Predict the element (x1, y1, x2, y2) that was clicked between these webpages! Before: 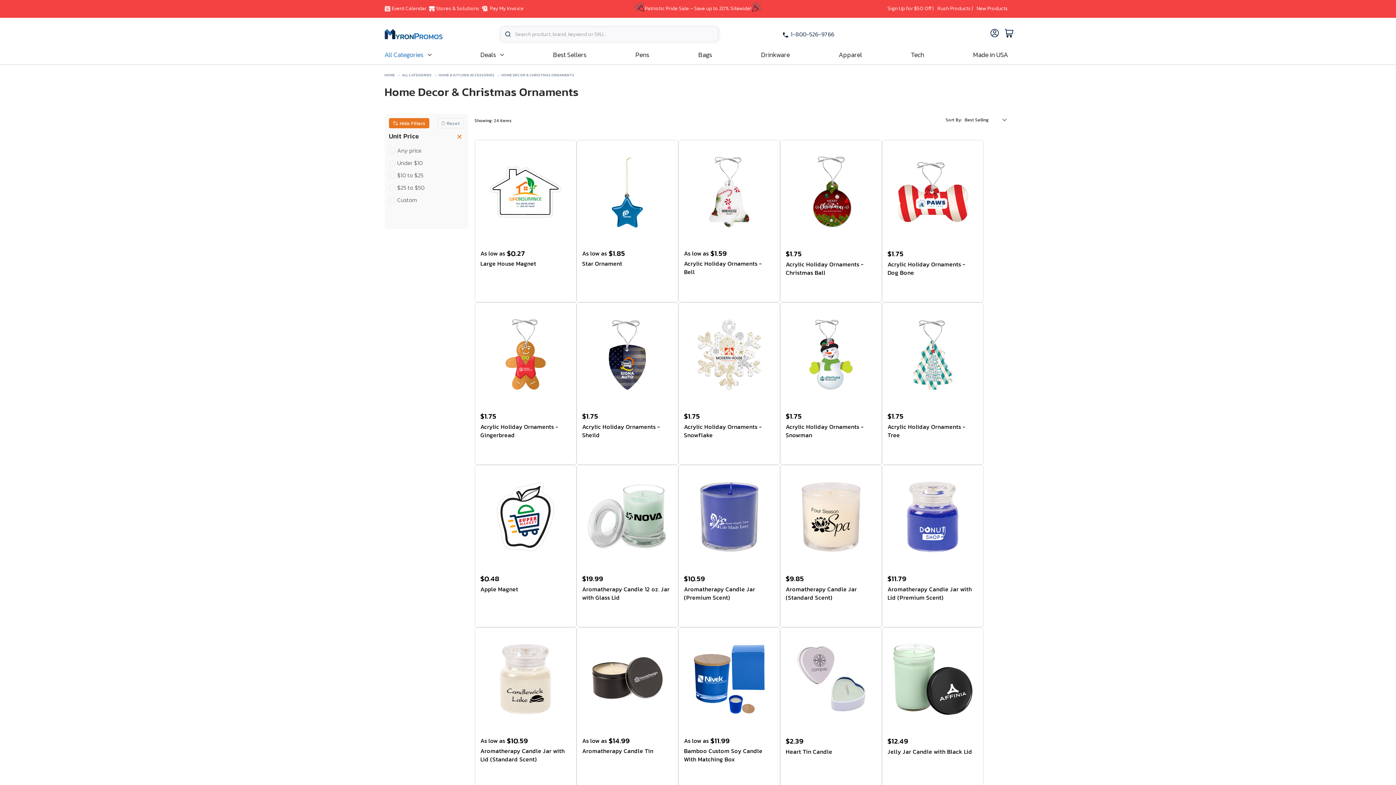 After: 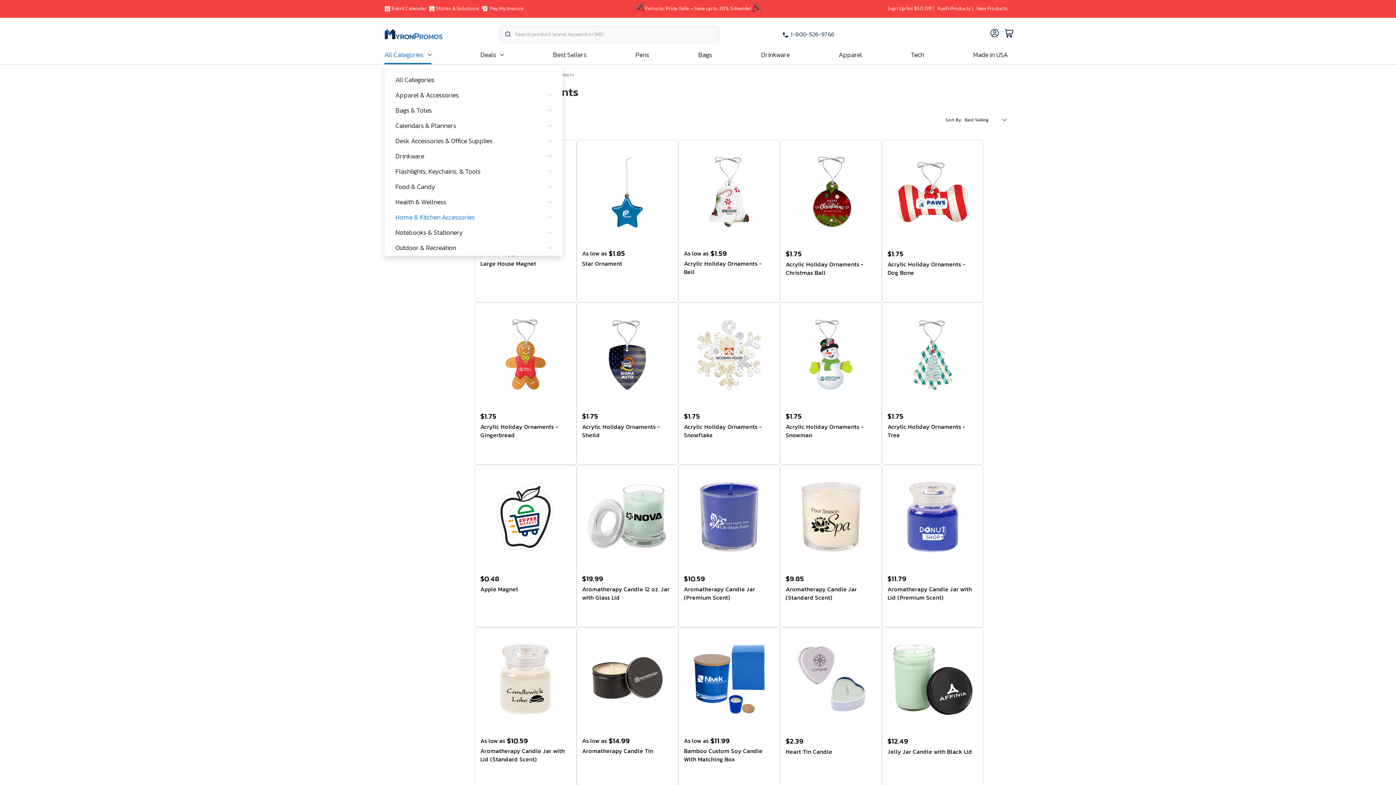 Action: label: All Categories bbox: (384, 45, 431, 64)